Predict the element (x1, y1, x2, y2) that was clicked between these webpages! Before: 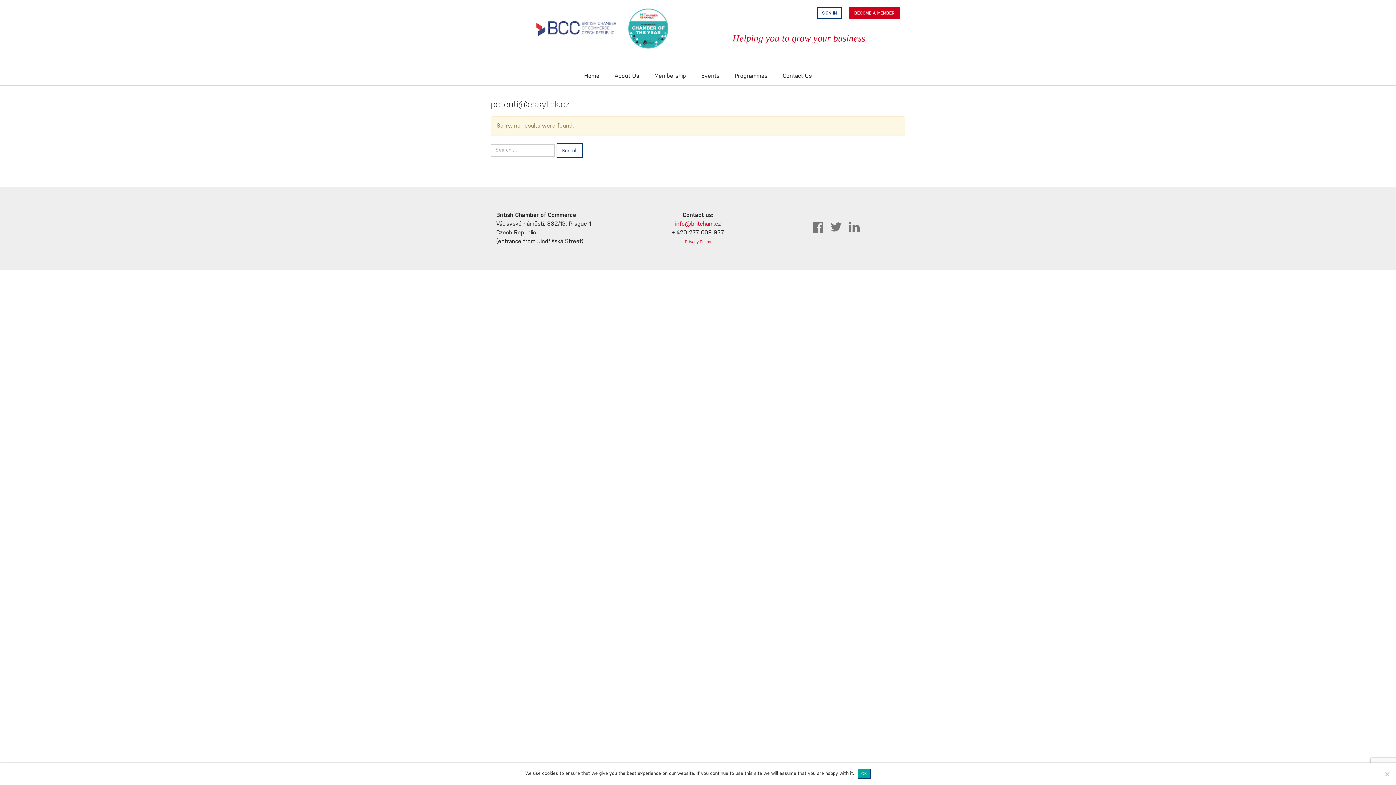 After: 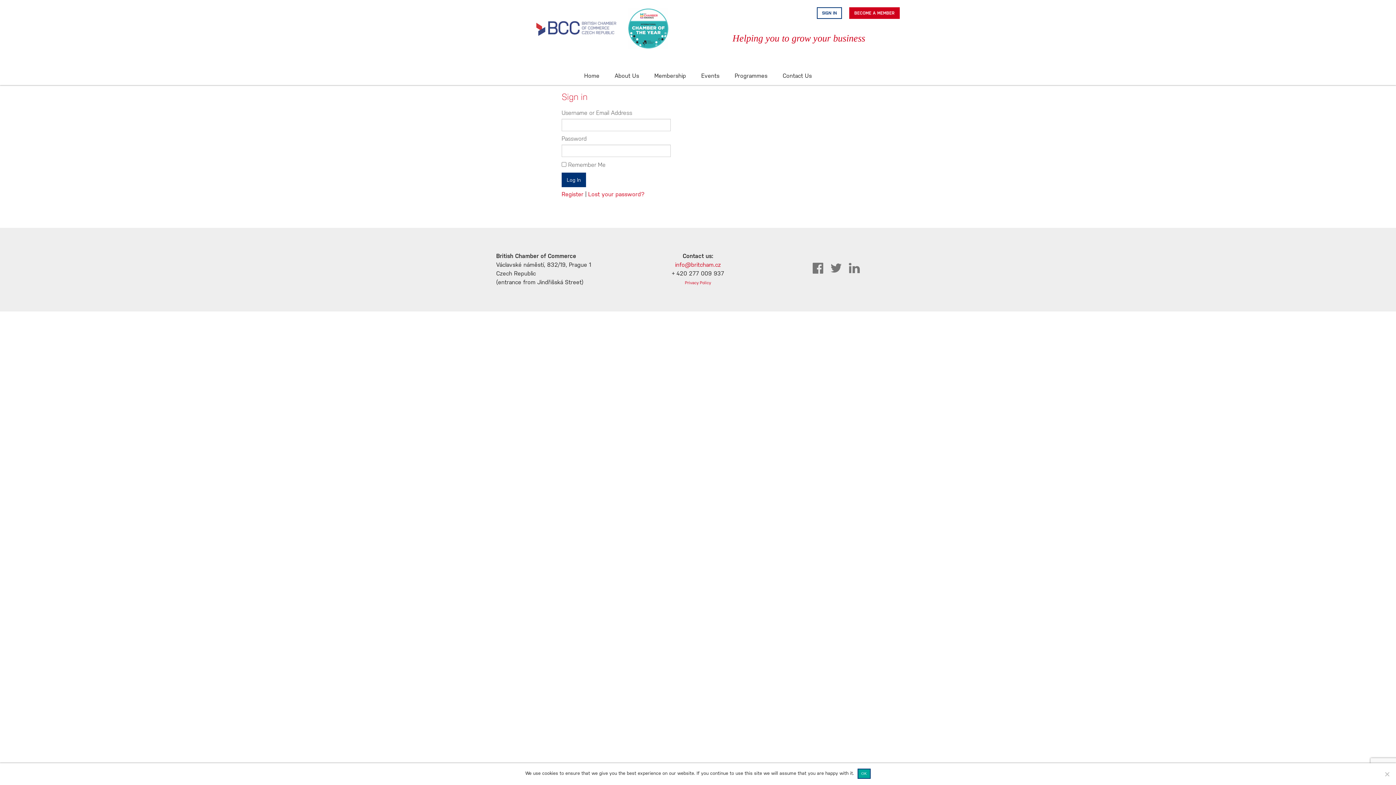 Action: bbox: (817, 7, 842, 18) label: SIGN IN